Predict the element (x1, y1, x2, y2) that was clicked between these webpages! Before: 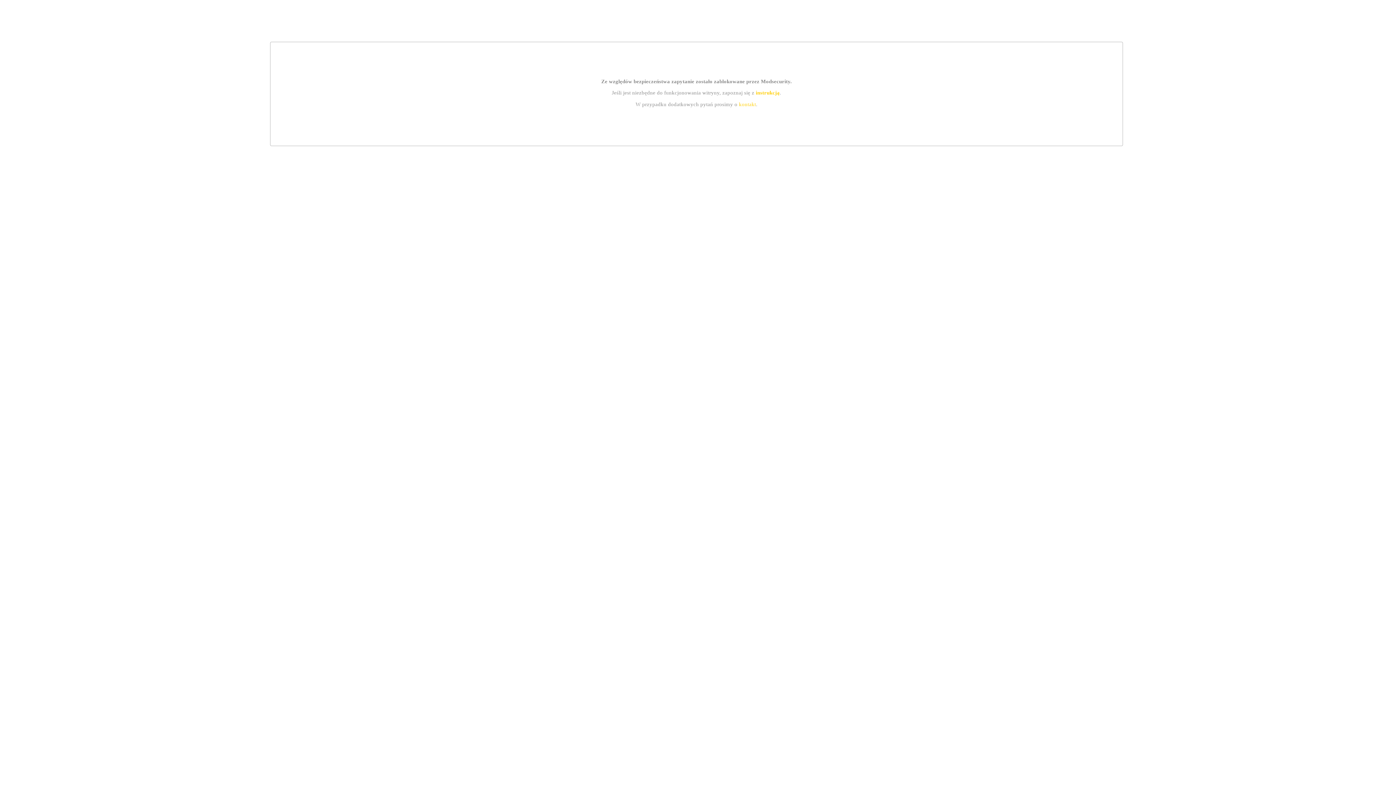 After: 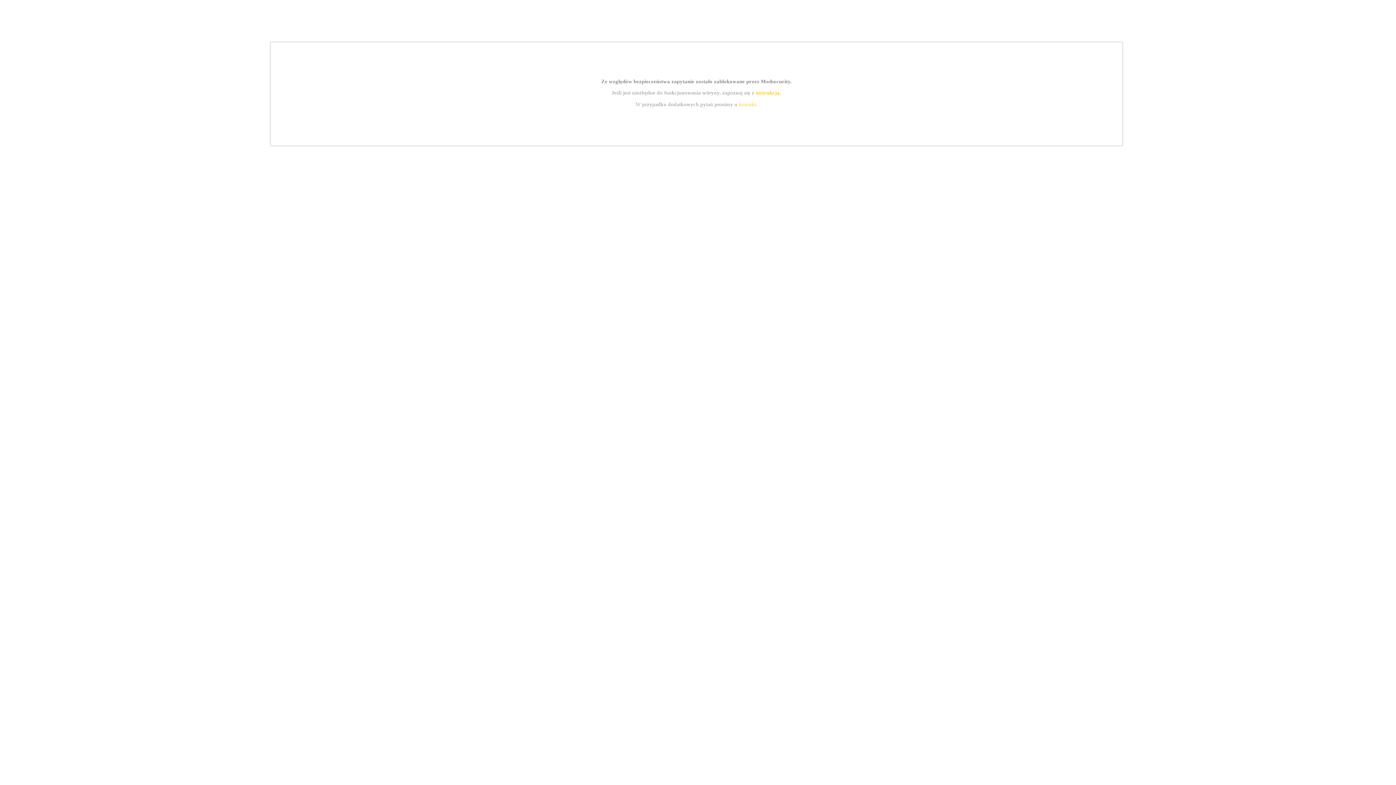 Action: label: kontakt bbox: (739, 101, 756, 107)